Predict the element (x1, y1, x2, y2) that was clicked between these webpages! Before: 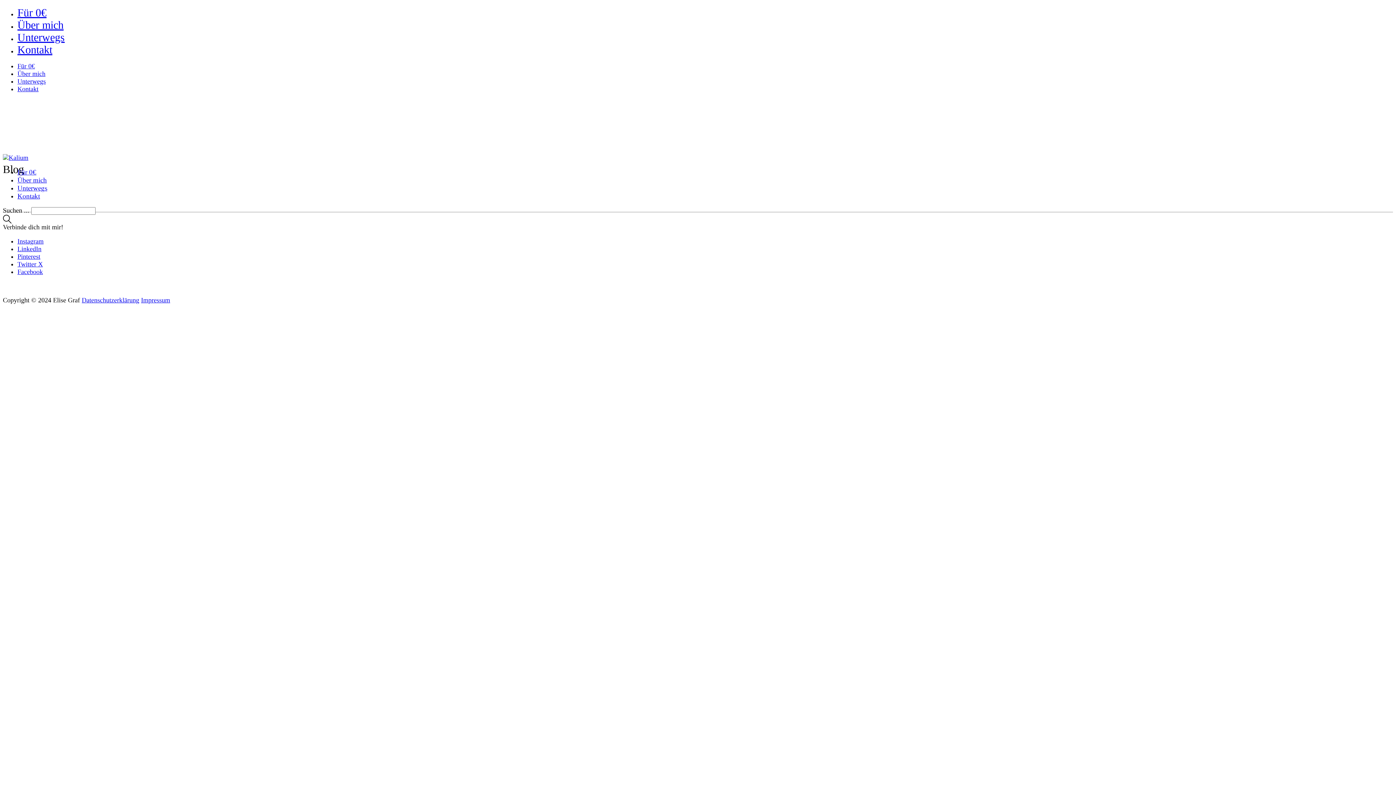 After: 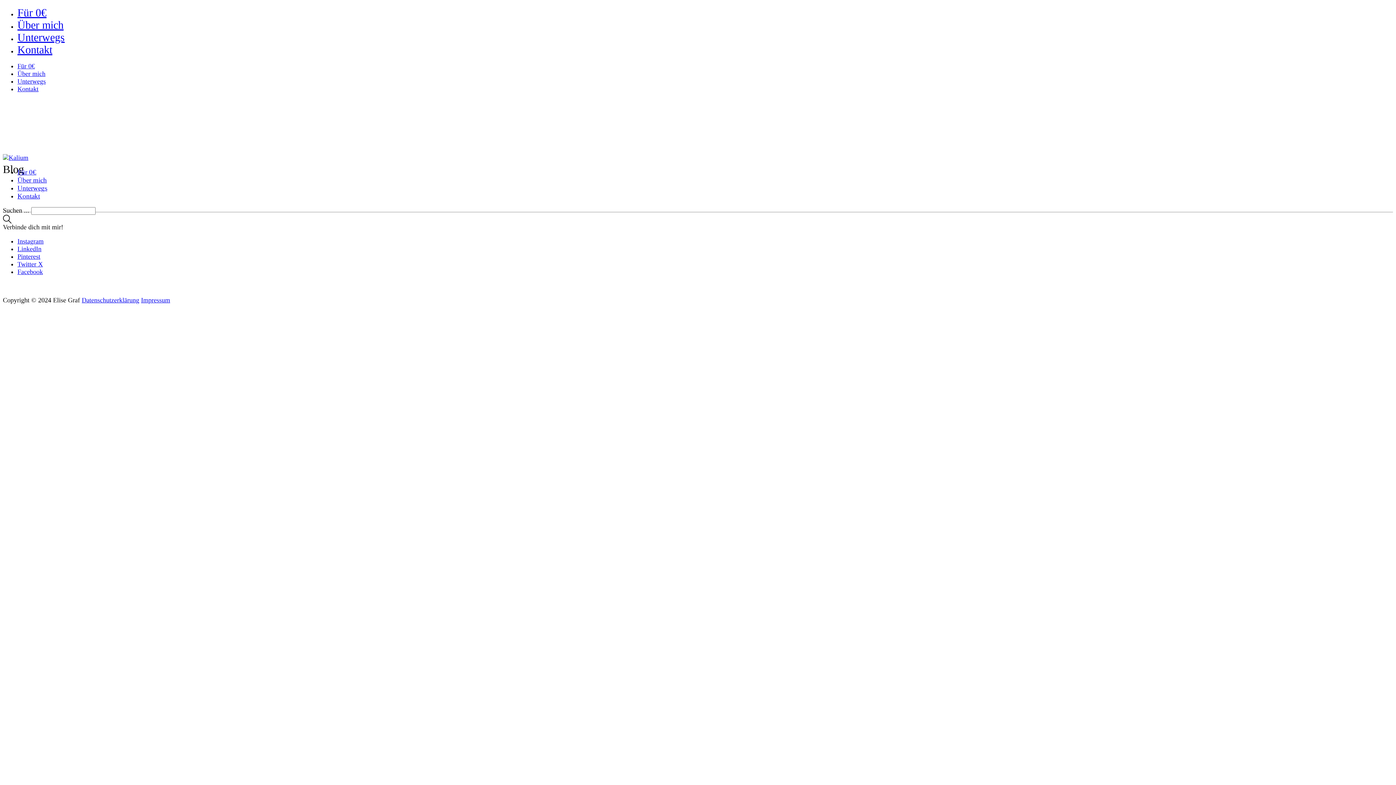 Action: label: Pinterest bbox: (17, 253, 40, 260)